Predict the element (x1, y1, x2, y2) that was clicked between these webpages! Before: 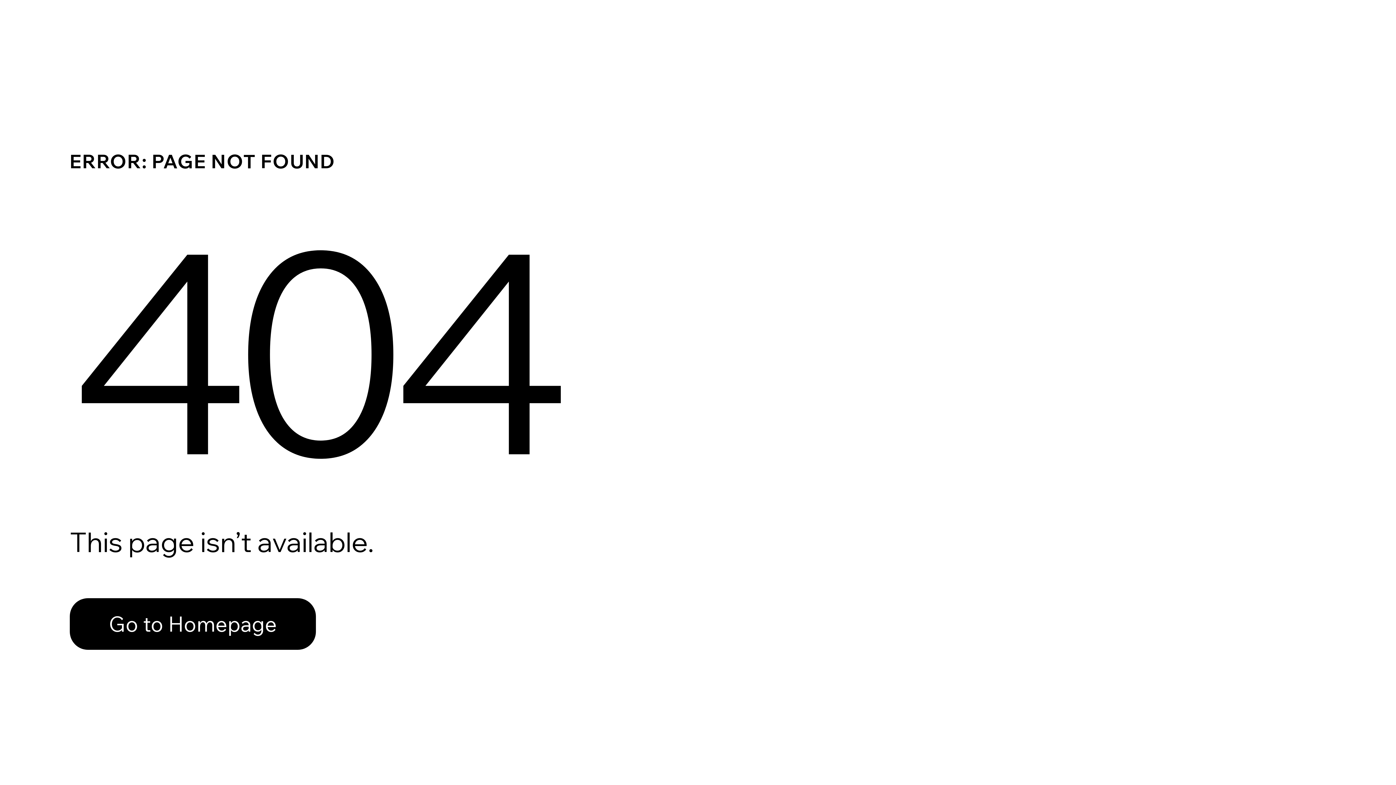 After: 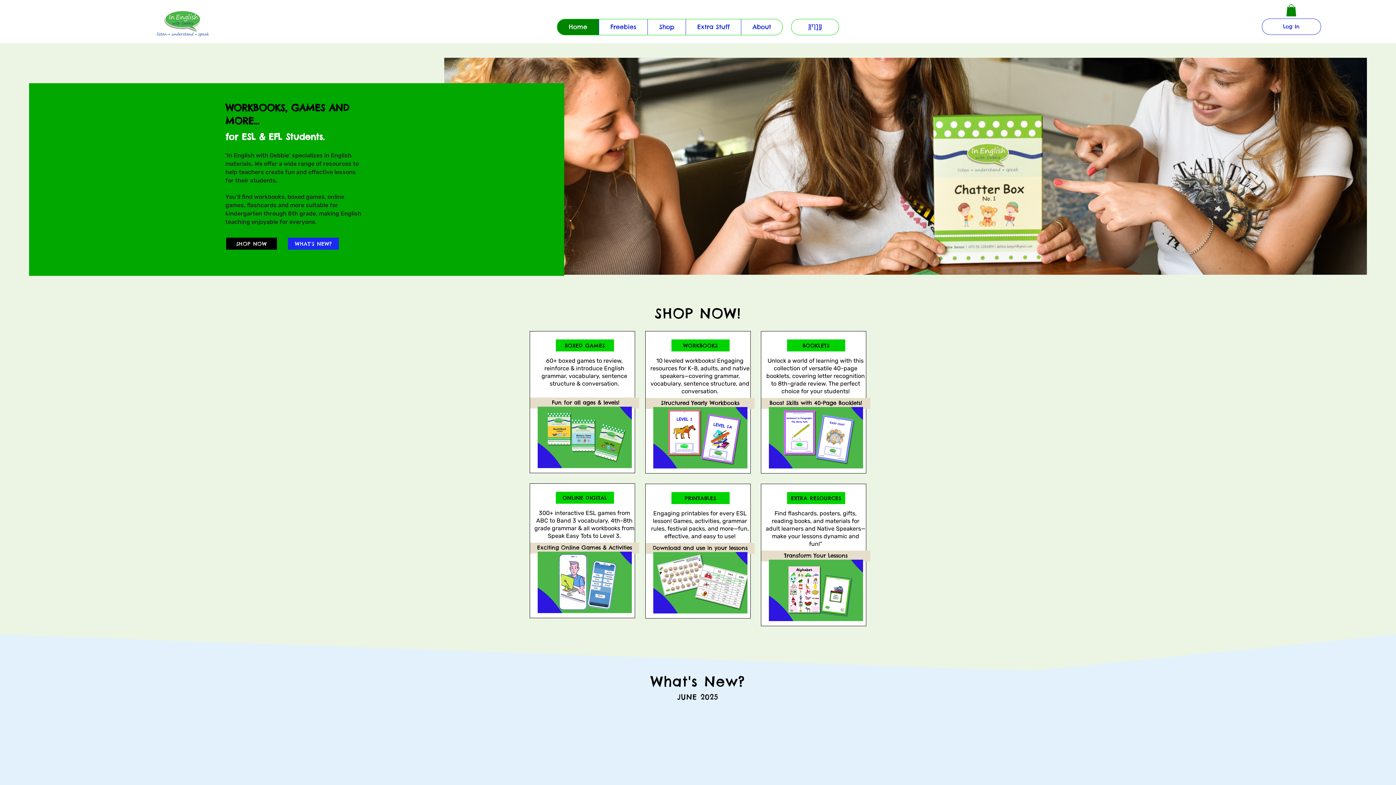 Action: bbox: (69, 582, 768, 659) label: Go to Homepage